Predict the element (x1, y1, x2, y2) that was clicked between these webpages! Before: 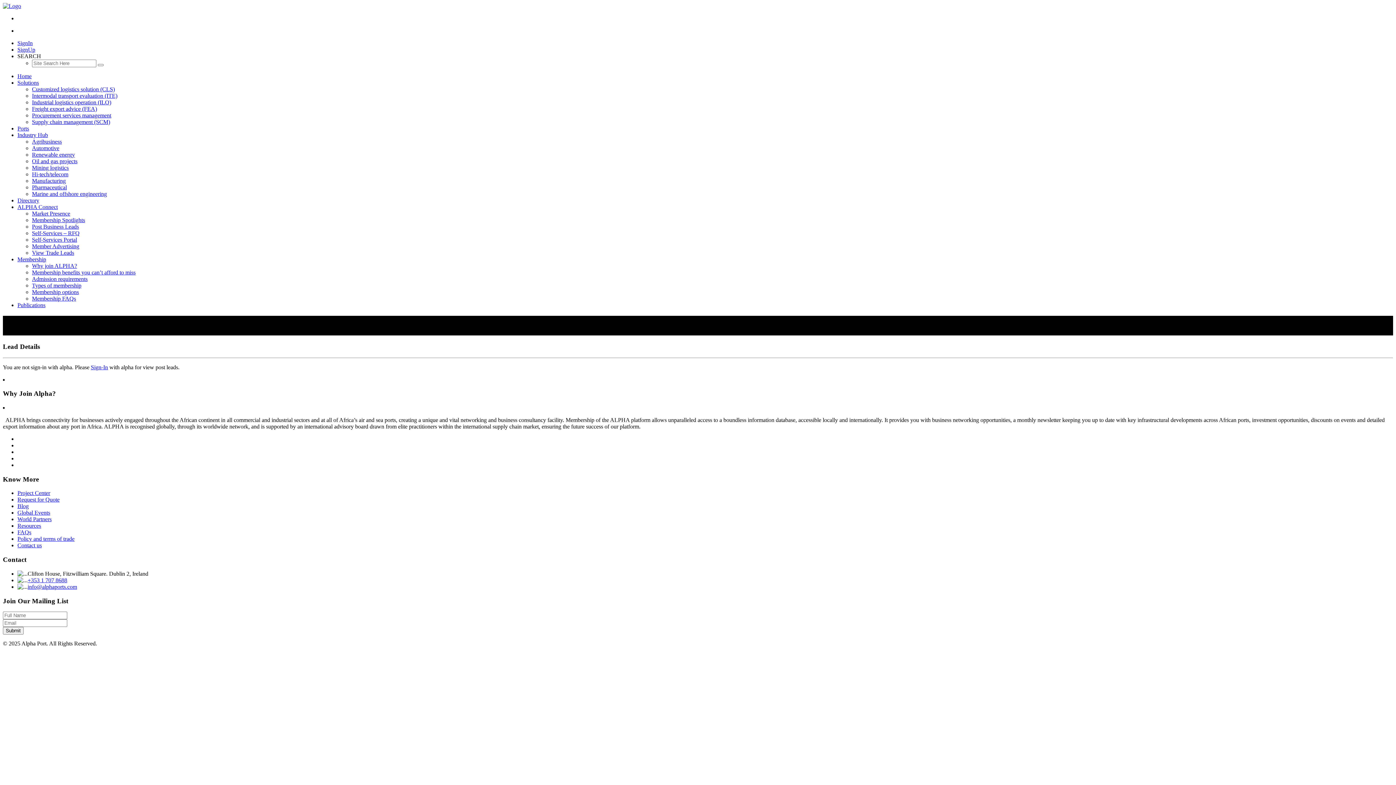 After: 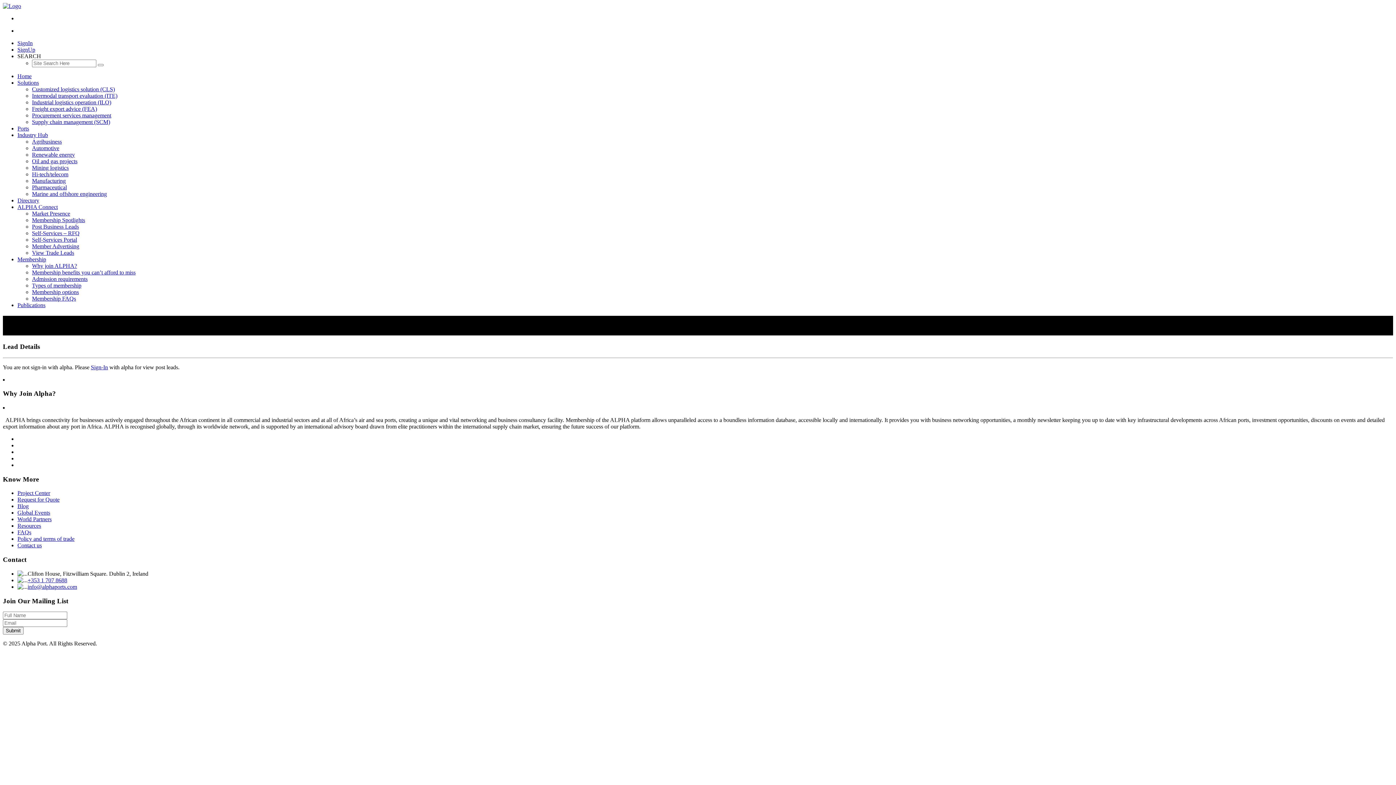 Action: bbox: (27, 583, 77, 590) label: info@alphaports.com